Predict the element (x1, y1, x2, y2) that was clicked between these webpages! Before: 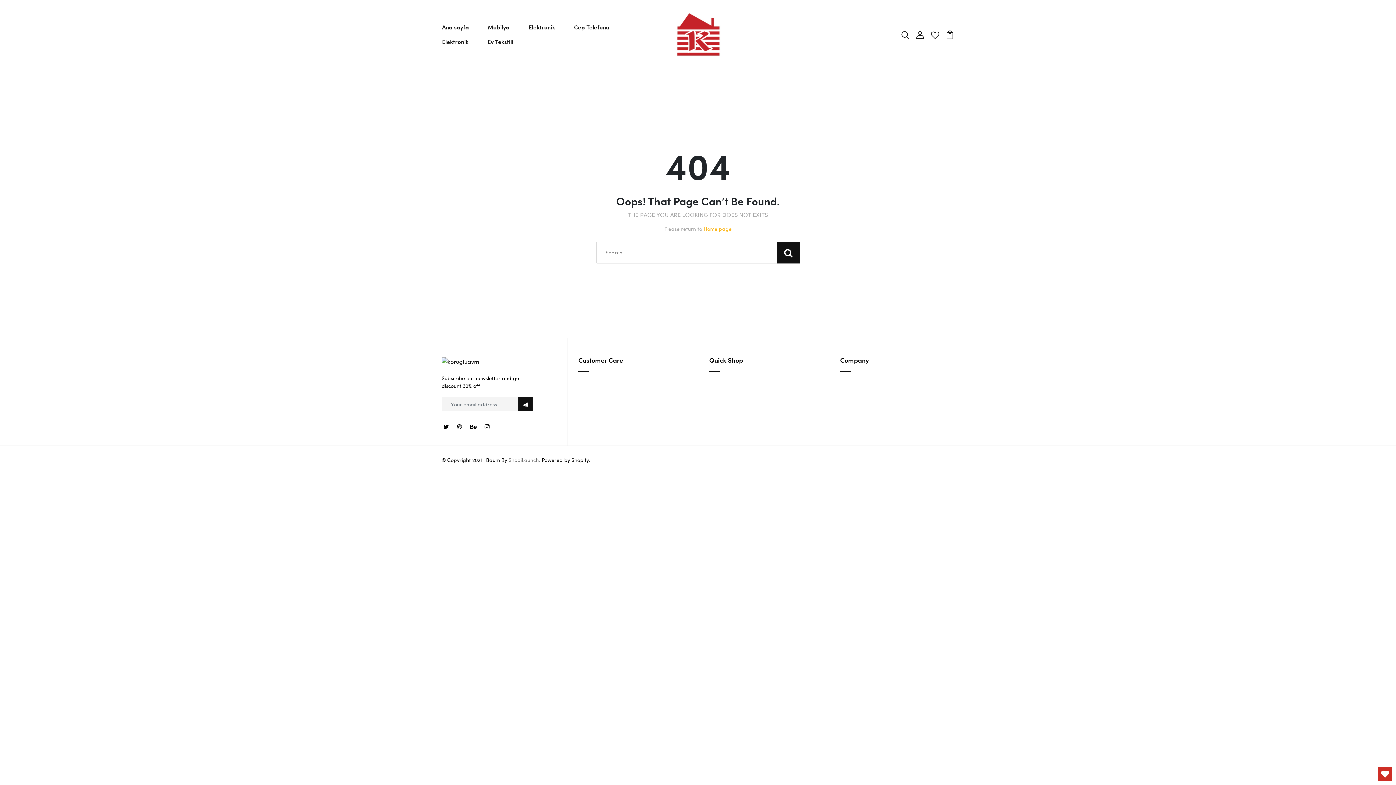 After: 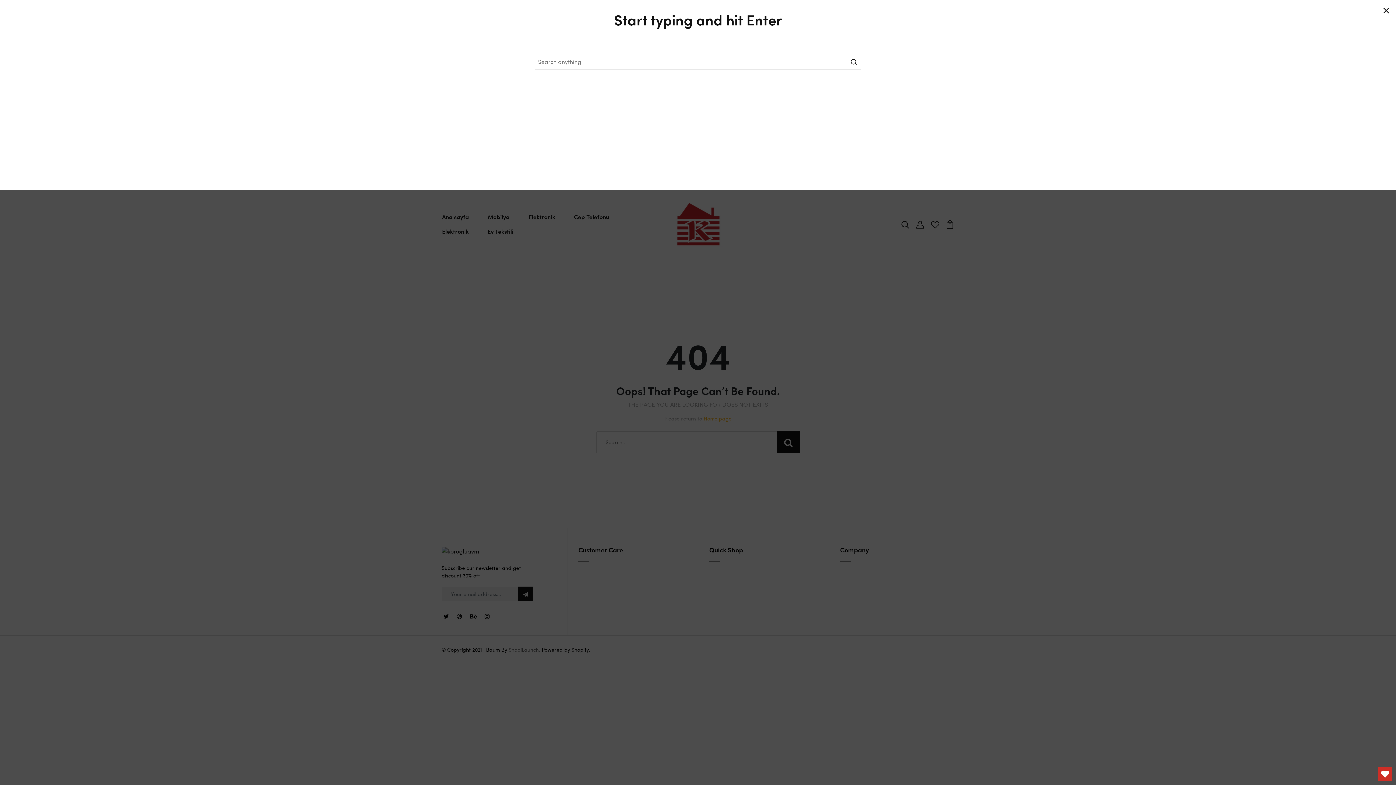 Action: bbox: (901, 30, 909, 37)